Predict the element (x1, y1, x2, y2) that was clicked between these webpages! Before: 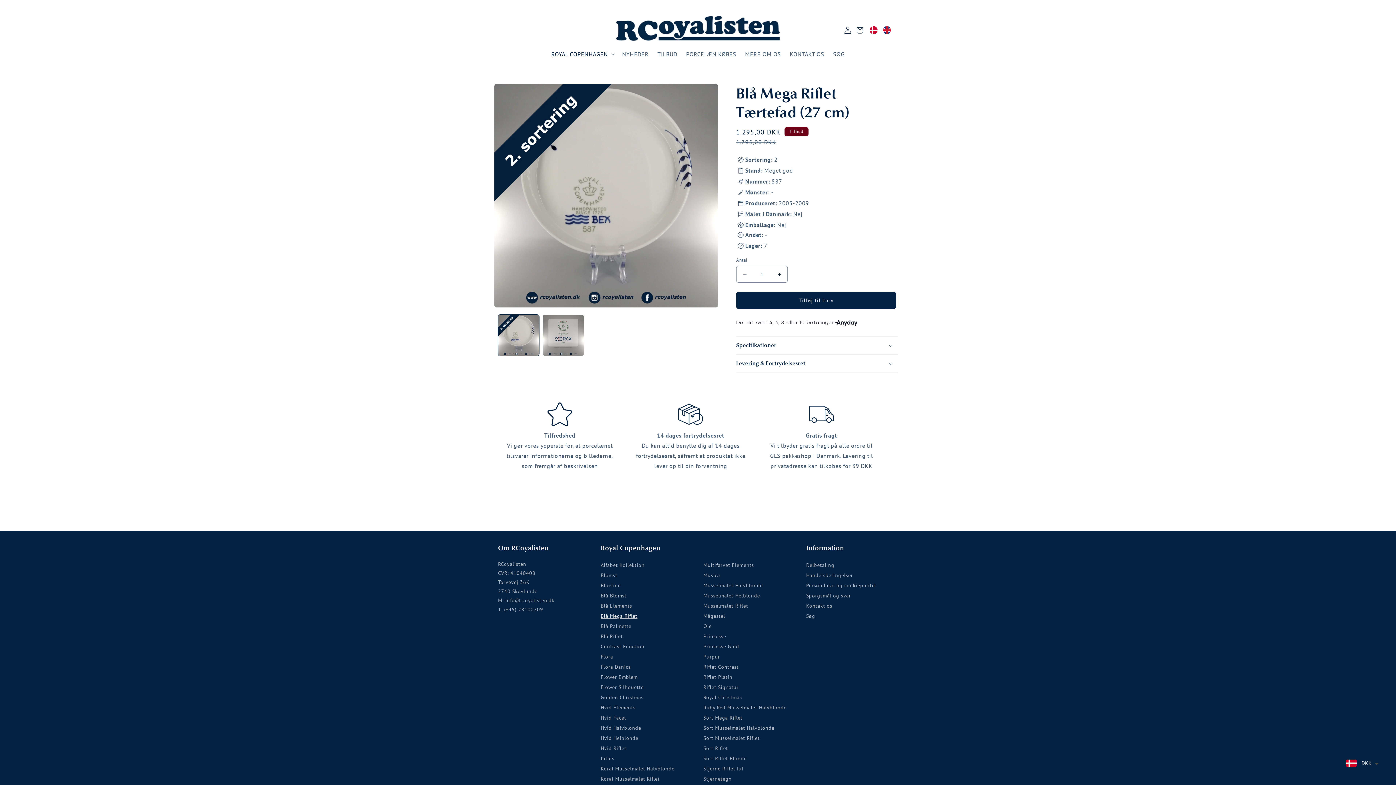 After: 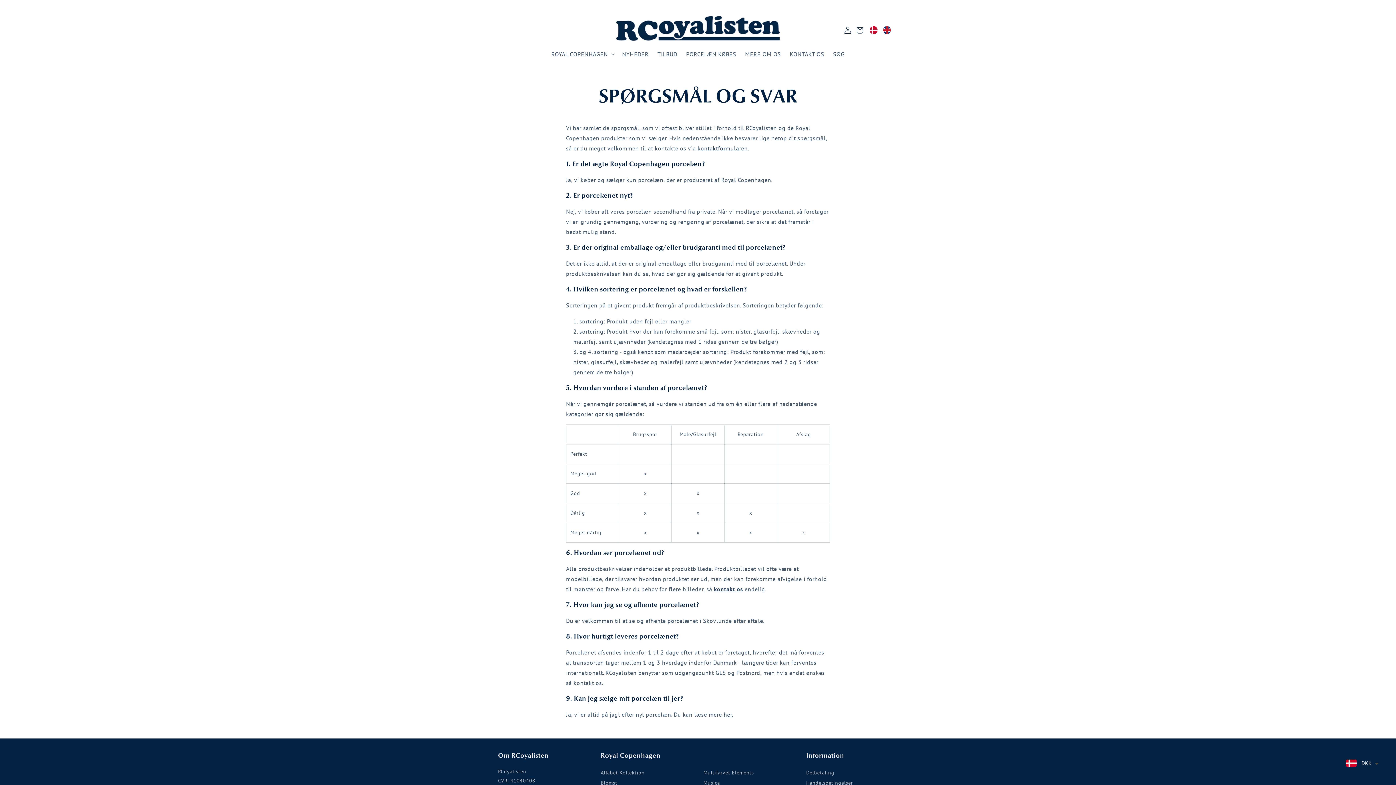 Action: bbox: (806, 591, 851, 600) label: Spørgsmål og svar